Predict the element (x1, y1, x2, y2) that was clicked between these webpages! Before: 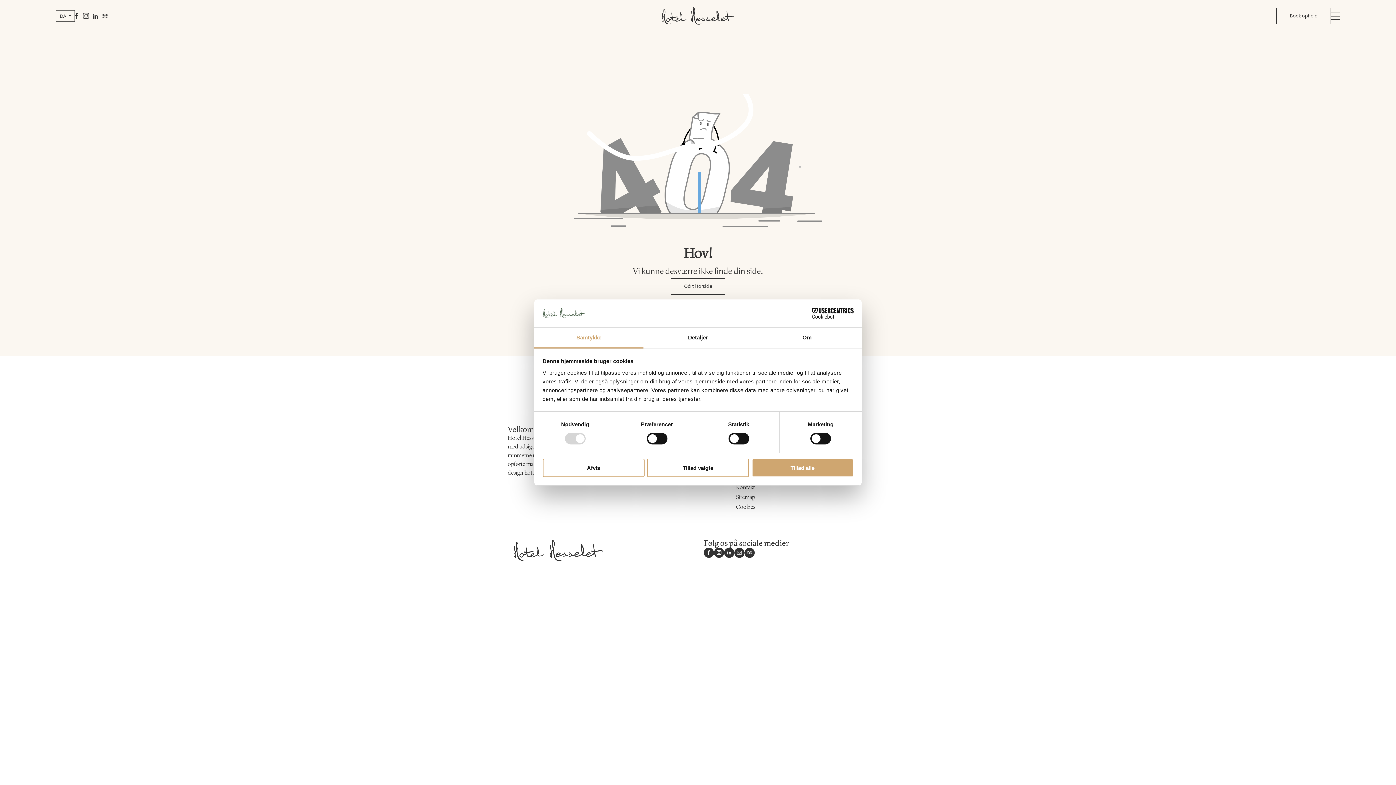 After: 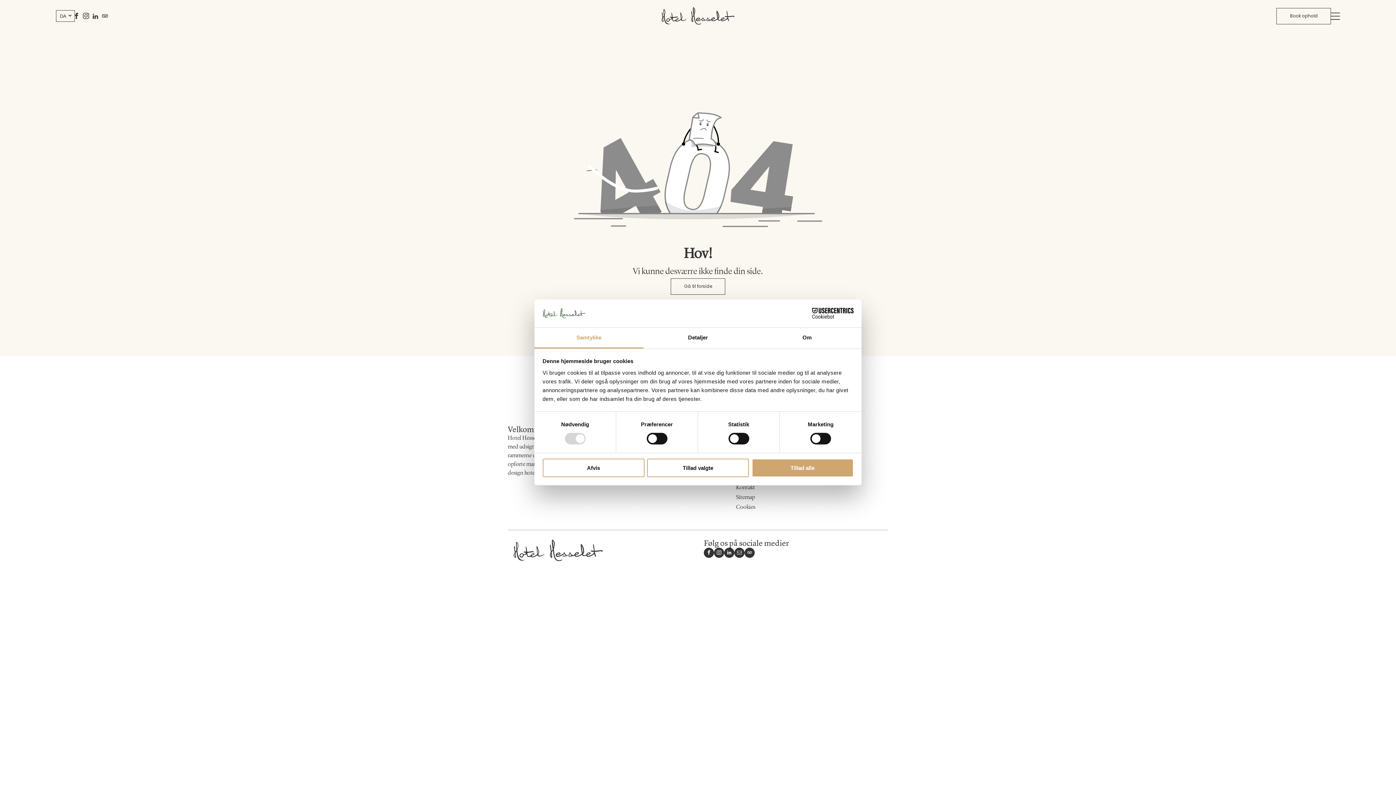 Action: bbox: (790, 308, 853, 319) label: Cookiebot - opens in a new window